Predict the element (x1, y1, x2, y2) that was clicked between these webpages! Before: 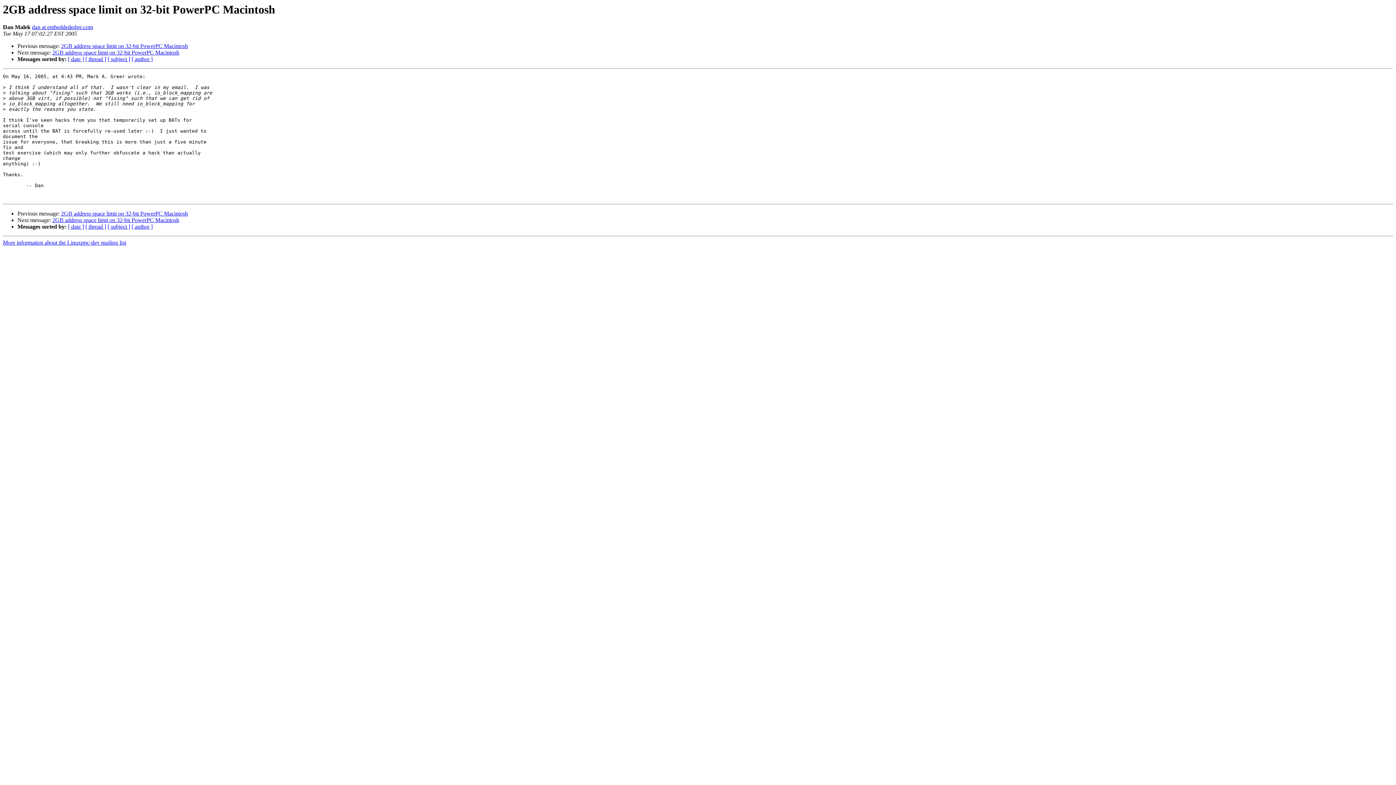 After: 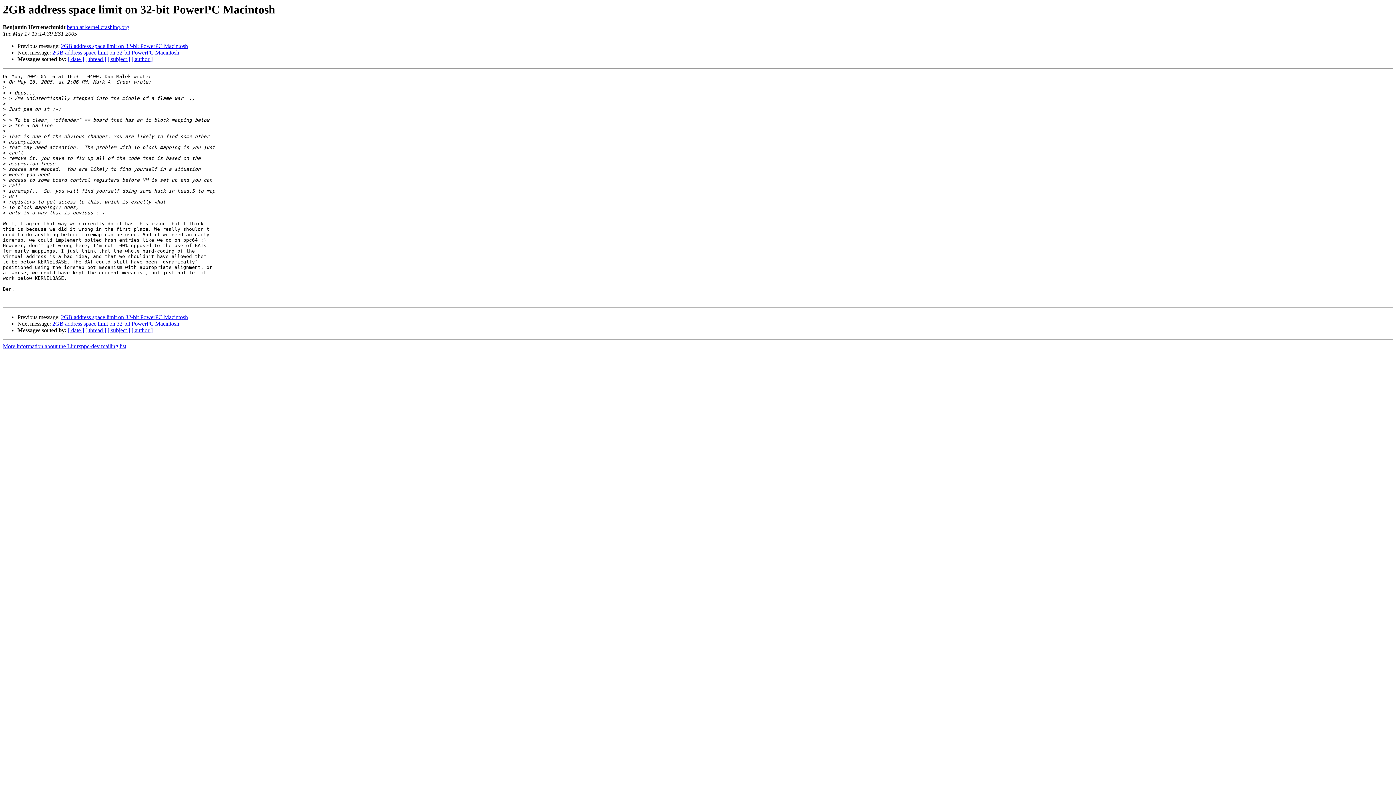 Action: bbox: (52, 217, 179, 223) label: 2GB address space limit on 32-bit PowerPC Macintosh